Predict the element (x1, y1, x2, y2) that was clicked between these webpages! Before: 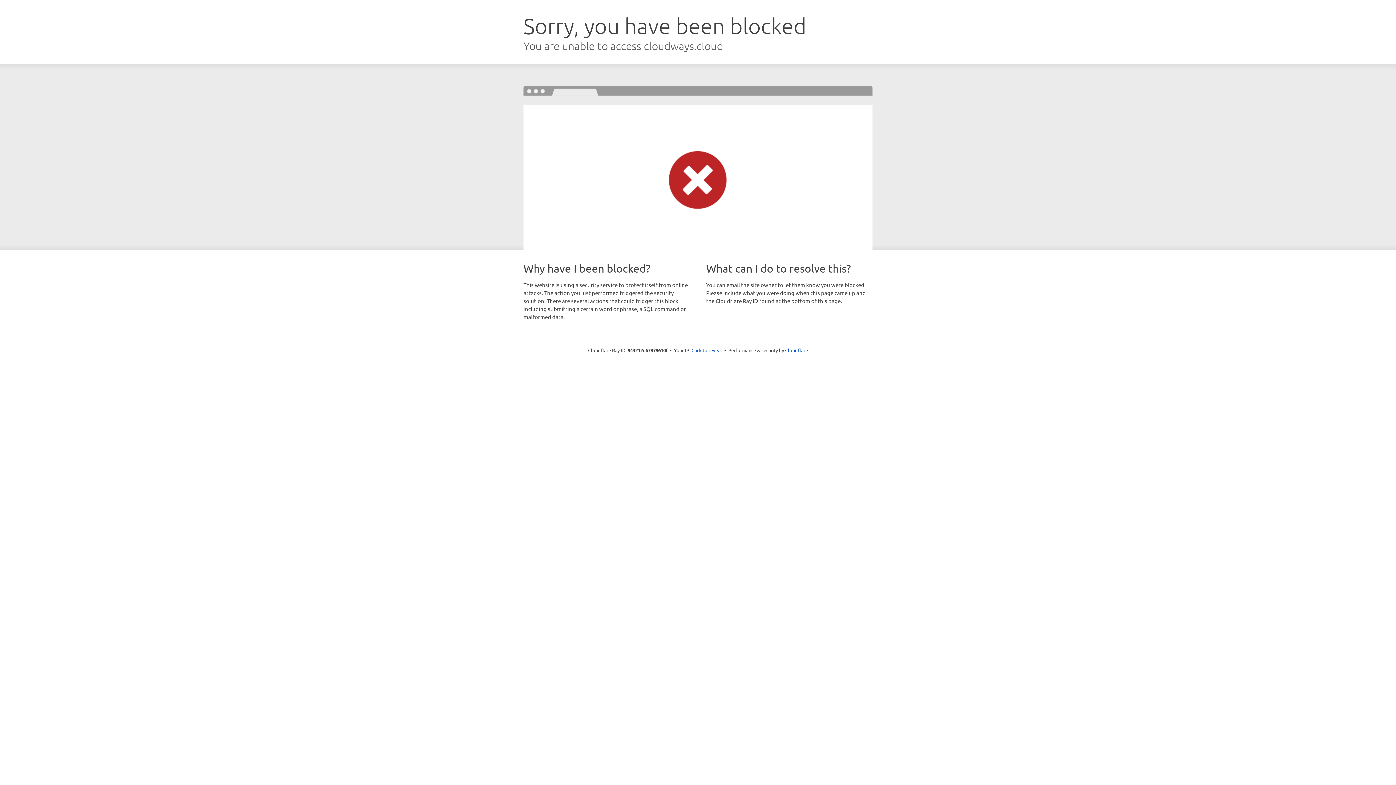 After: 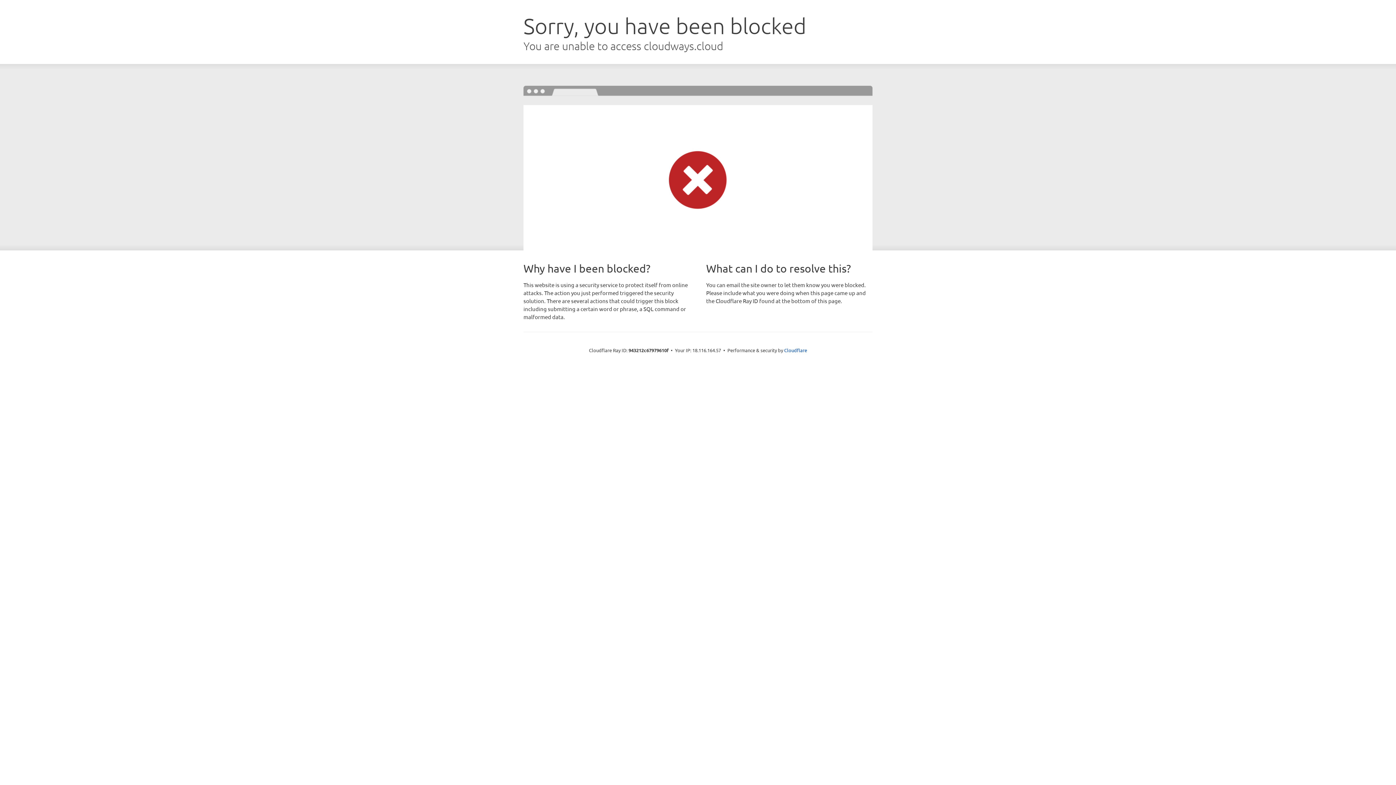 Action: bbox: (691, 346, 722, 353) label: Click to reveal